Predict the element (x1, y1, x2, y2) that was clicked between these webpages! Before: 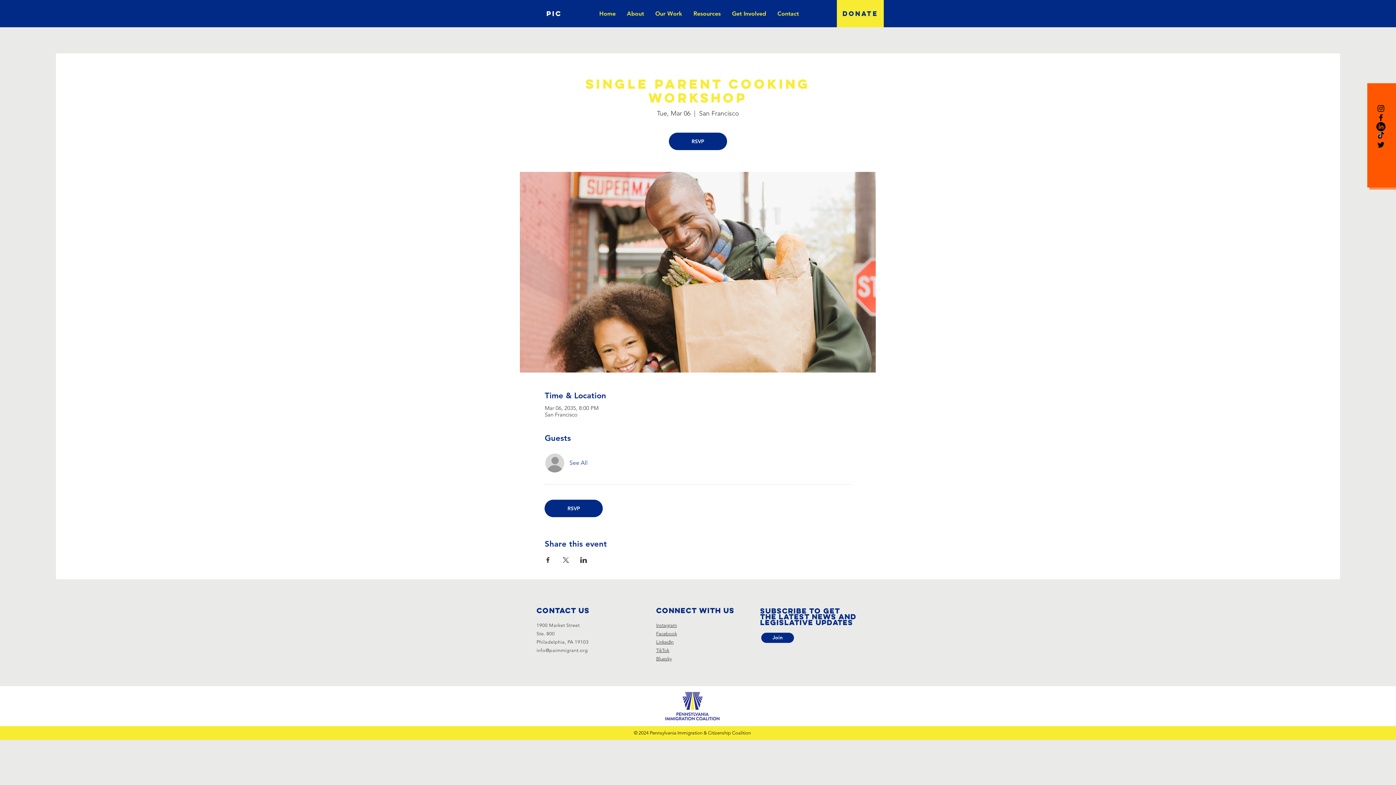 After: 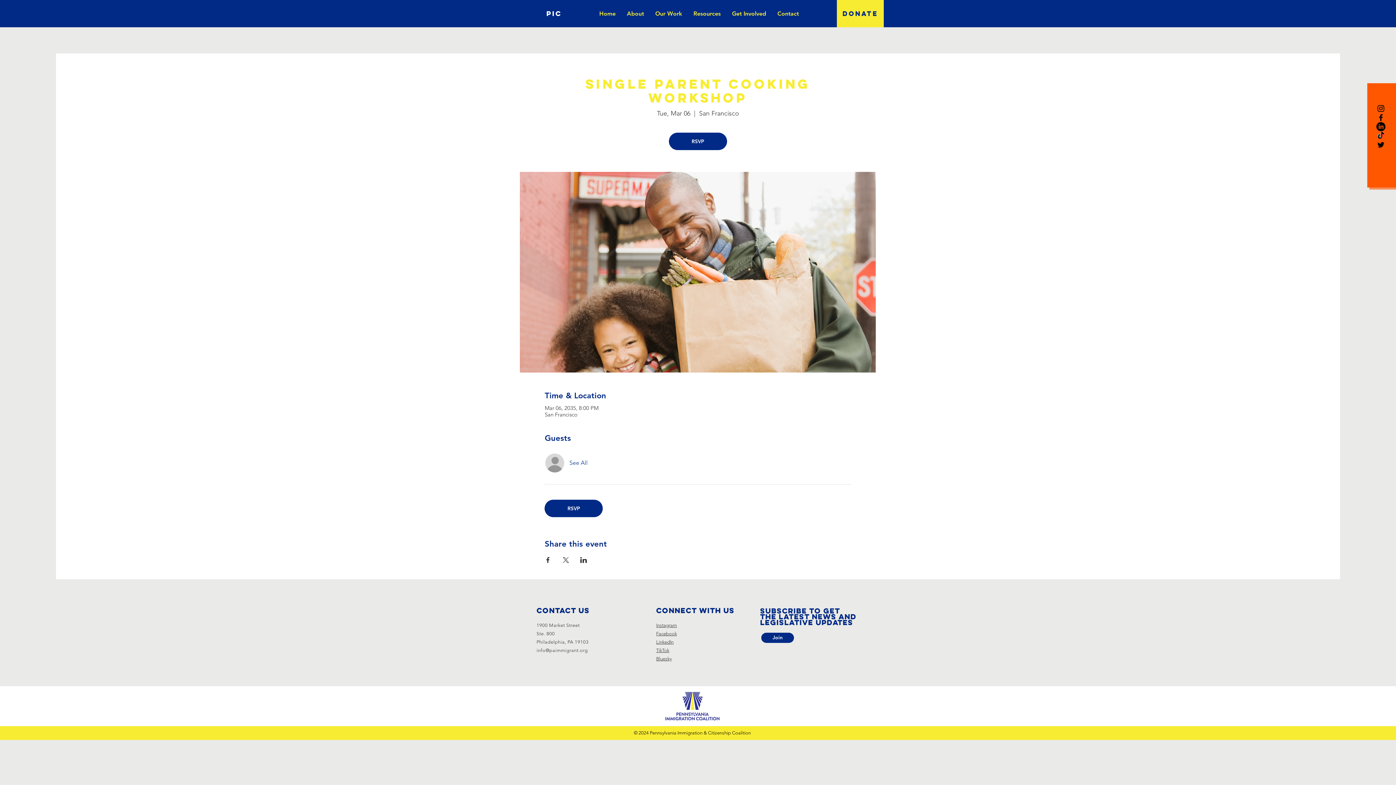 Action: bbox: (656, 647, 669, 653) label: TikTok